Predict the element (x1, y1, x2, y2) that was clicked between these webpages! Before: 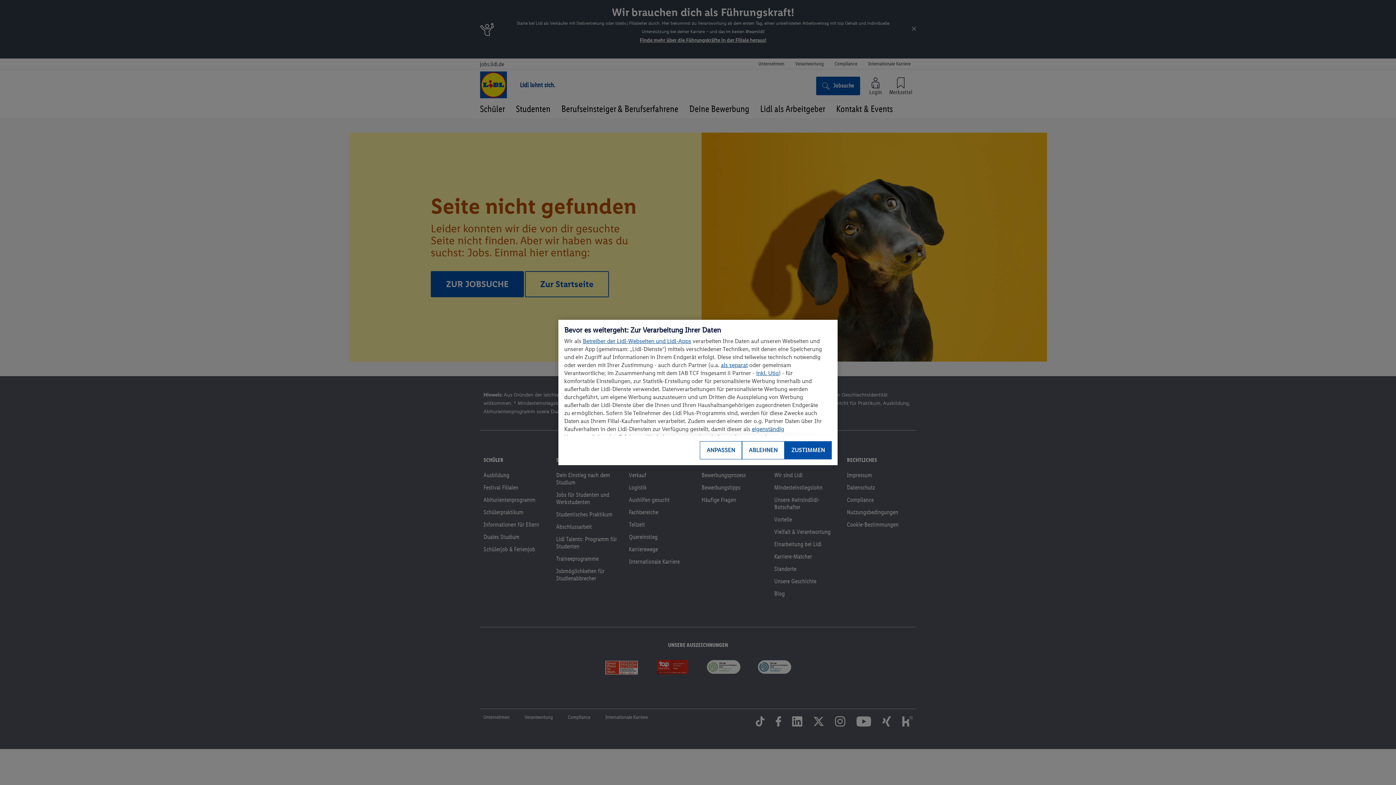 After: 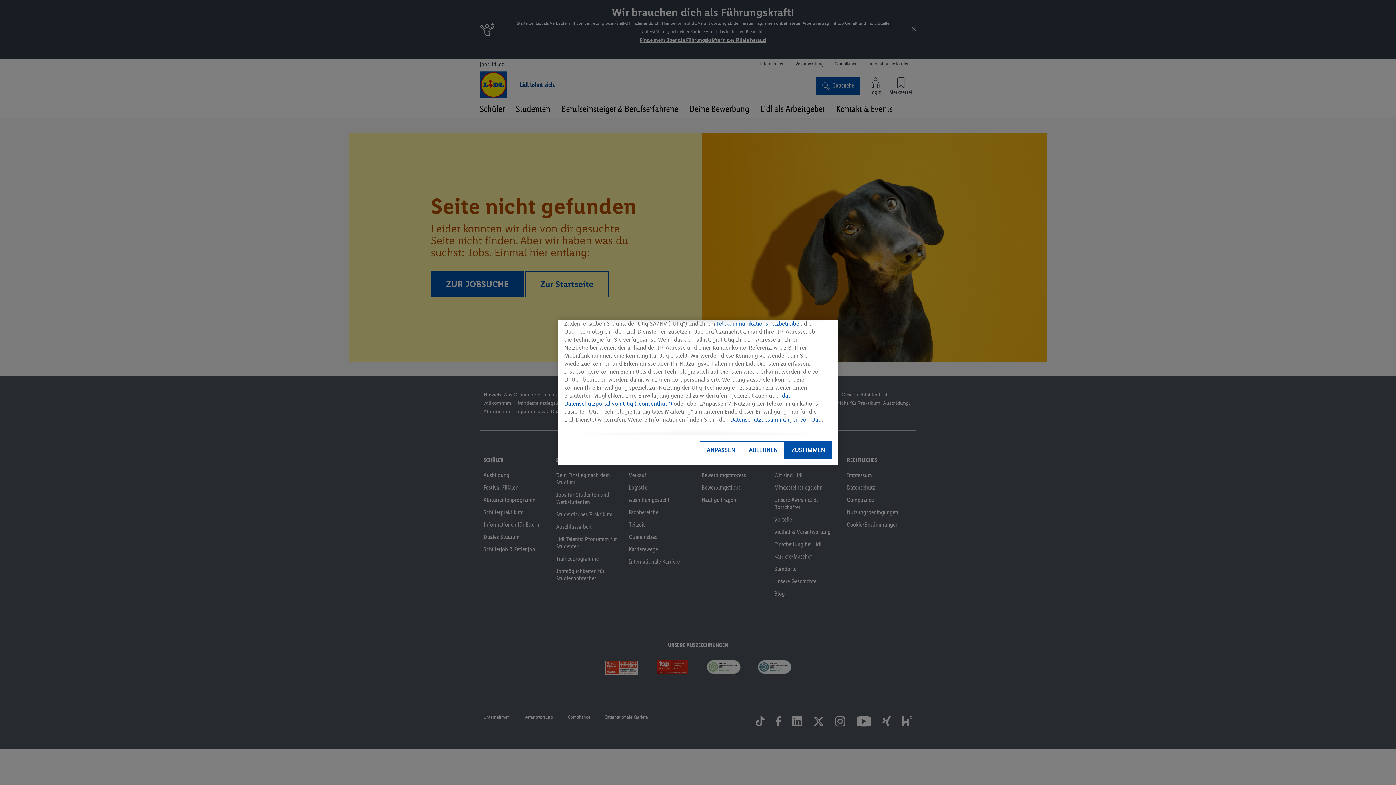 Action: label: inkl. Utiq bbox: (756, 369, 778, 376)